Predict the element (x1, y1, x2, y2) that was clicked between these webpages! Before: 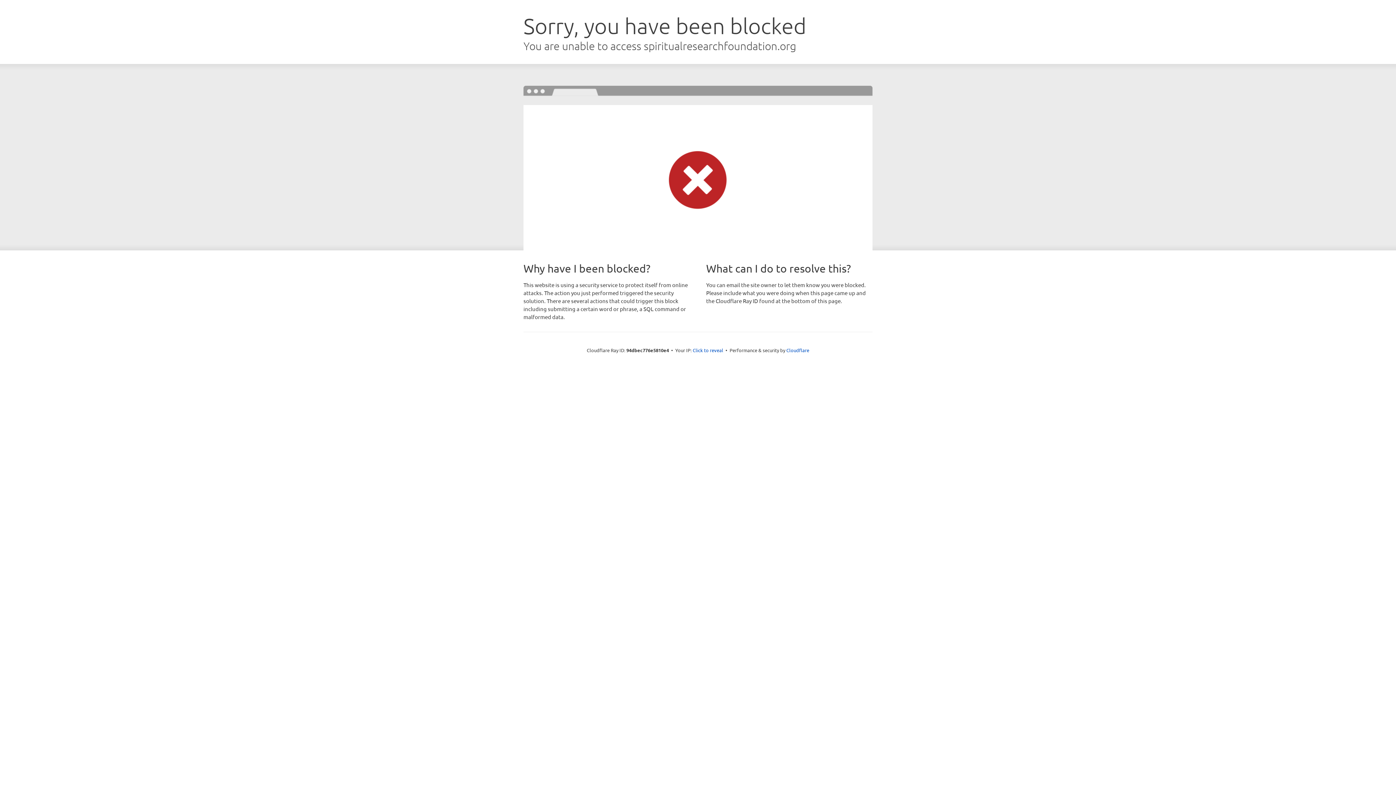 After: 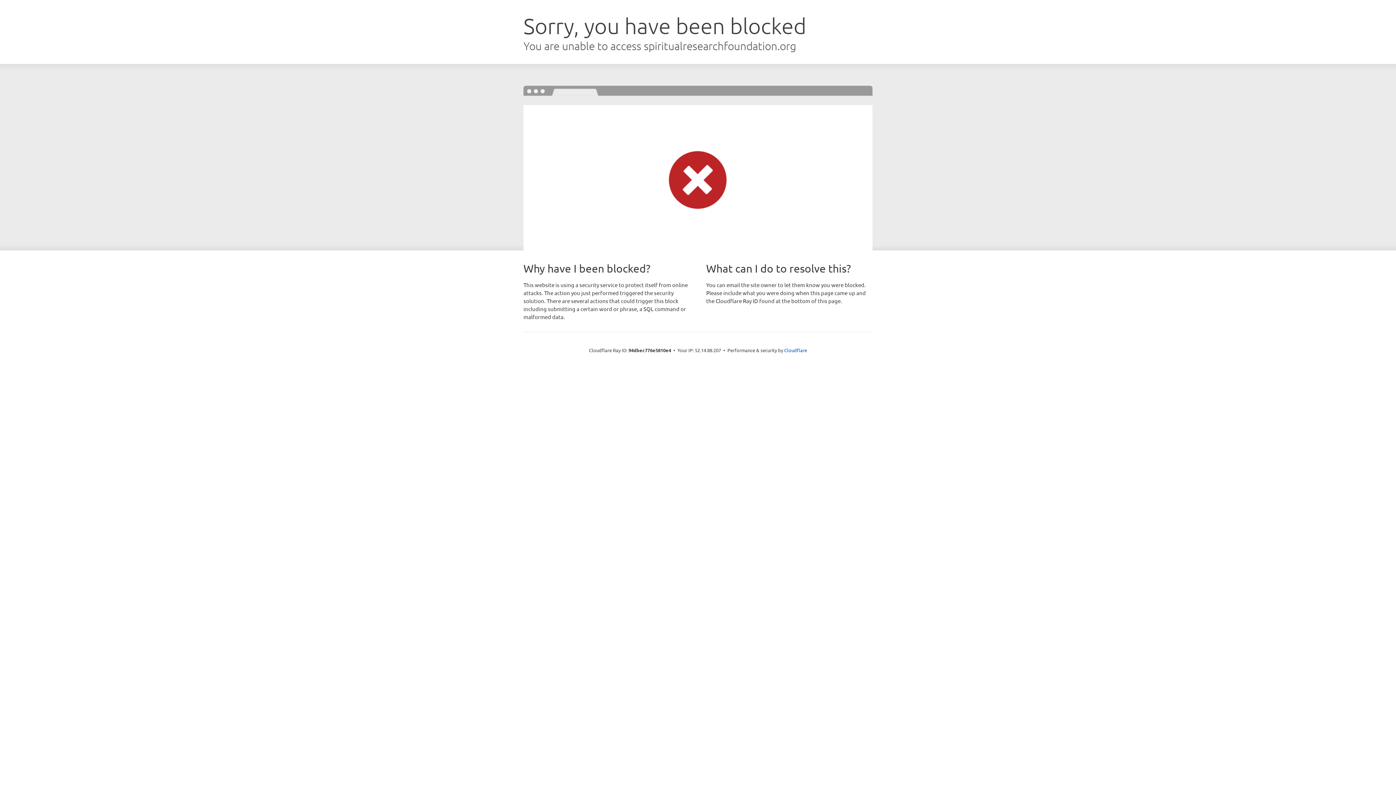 Action: bbox: (692, 346, 723, 353) label: Click to reveal